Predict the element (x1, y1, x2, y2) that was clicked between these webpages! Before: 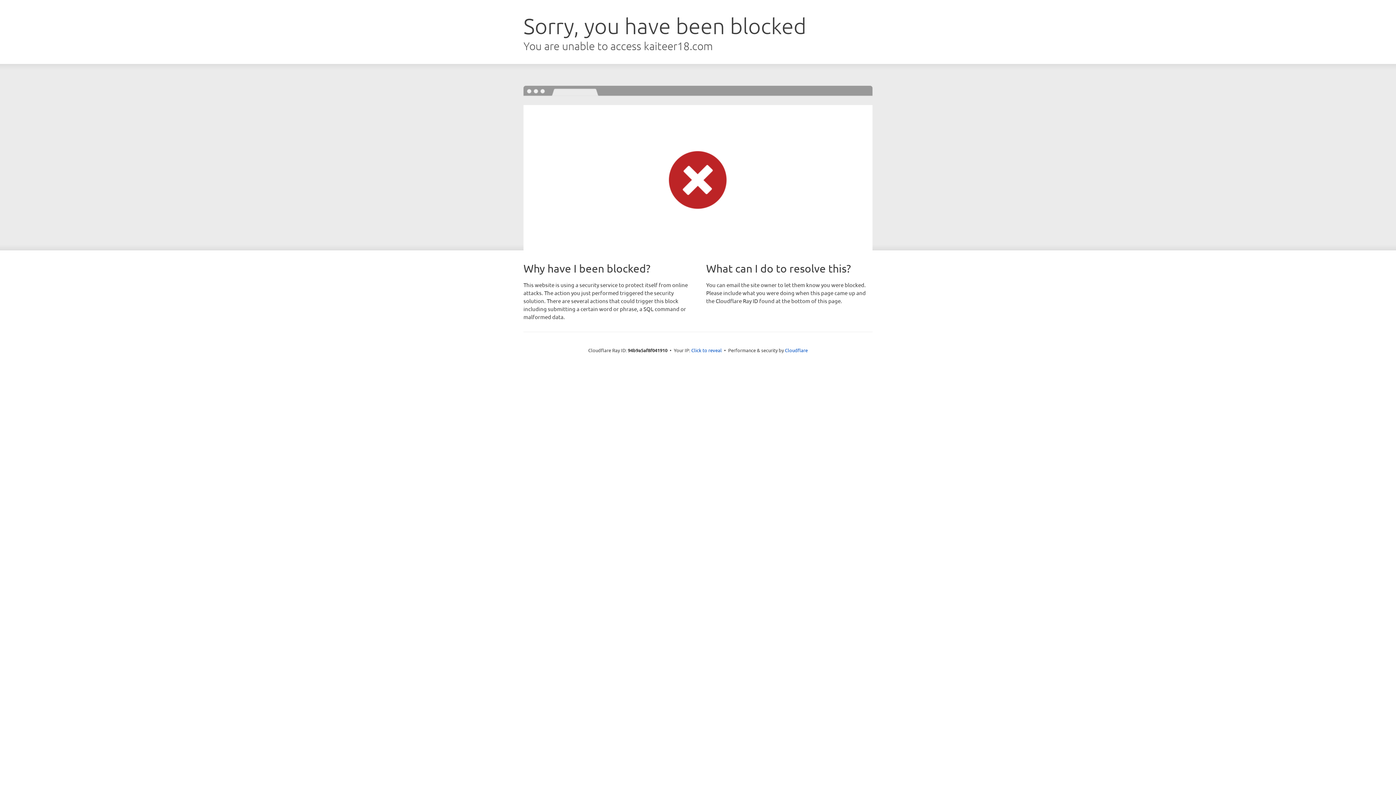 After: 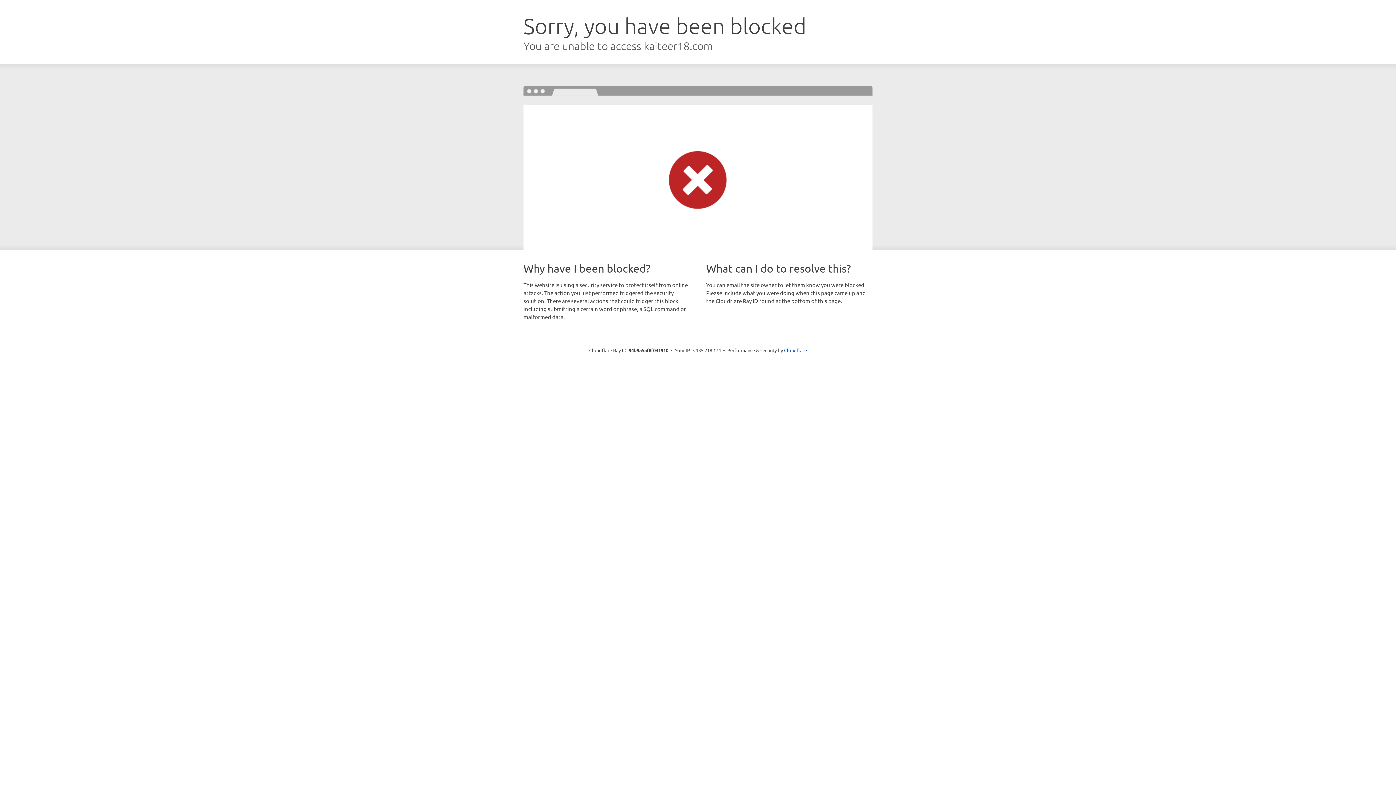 Action: bbox: (691, 346, 722, 353) label: Click to reveal